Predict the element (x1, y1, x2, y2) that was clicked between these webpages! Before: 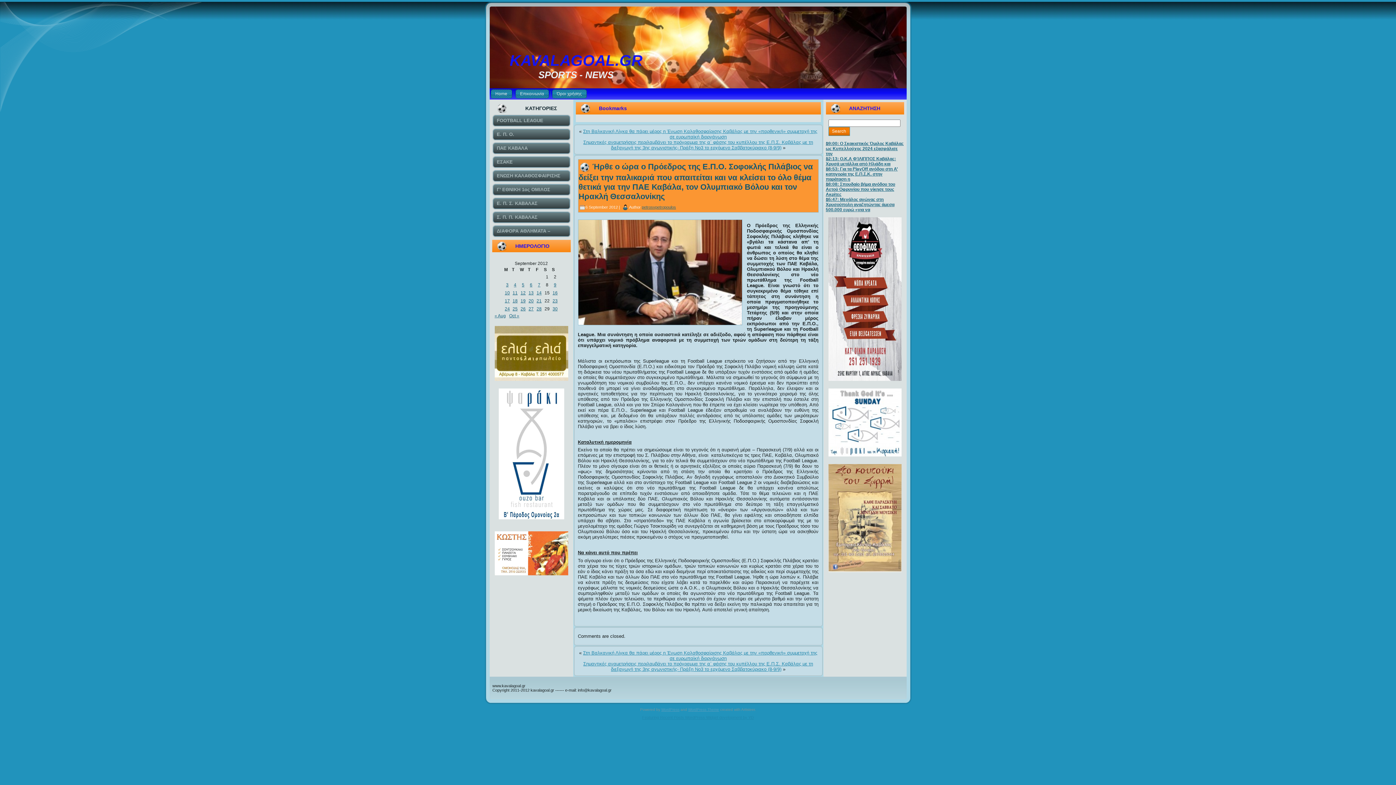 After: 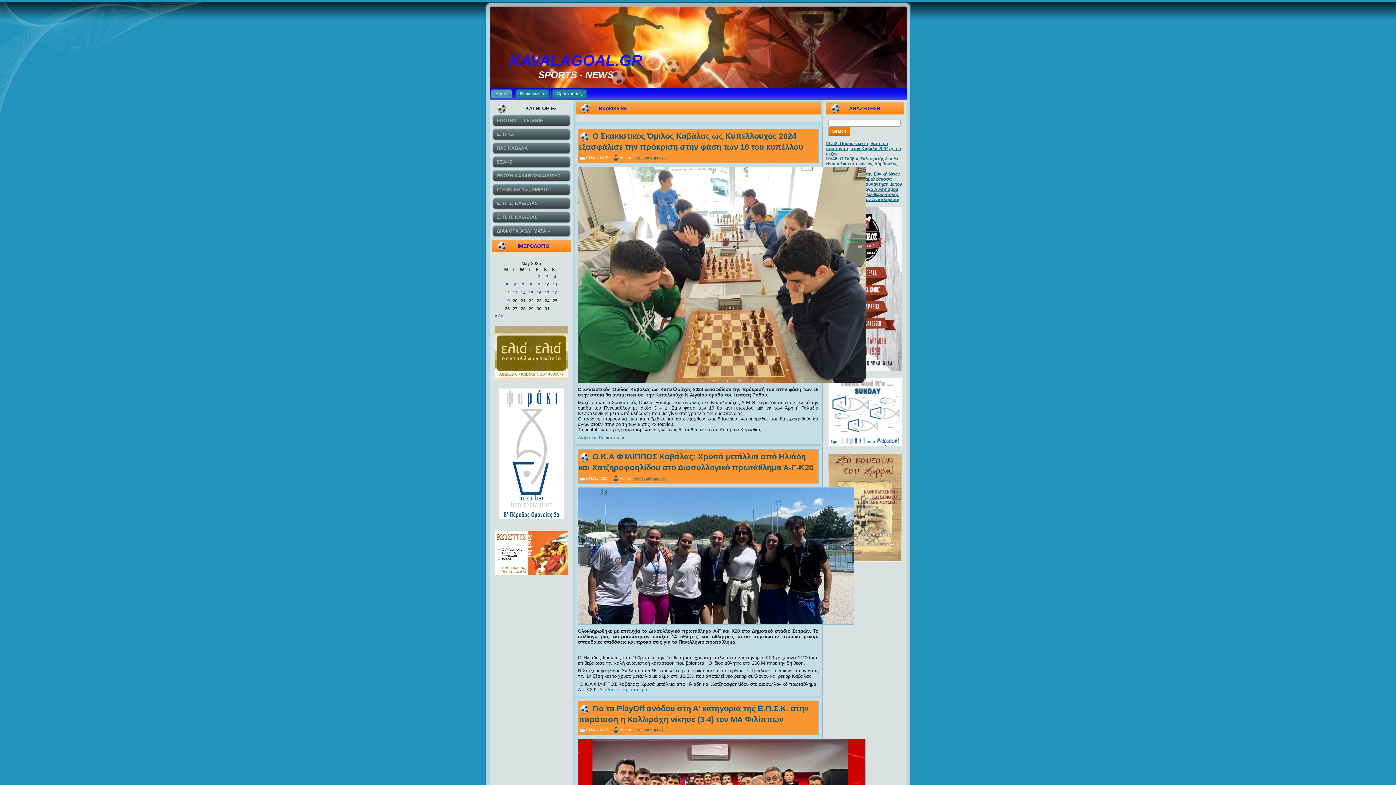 Action: label: Home bbox: (490, 89, 512, 98)